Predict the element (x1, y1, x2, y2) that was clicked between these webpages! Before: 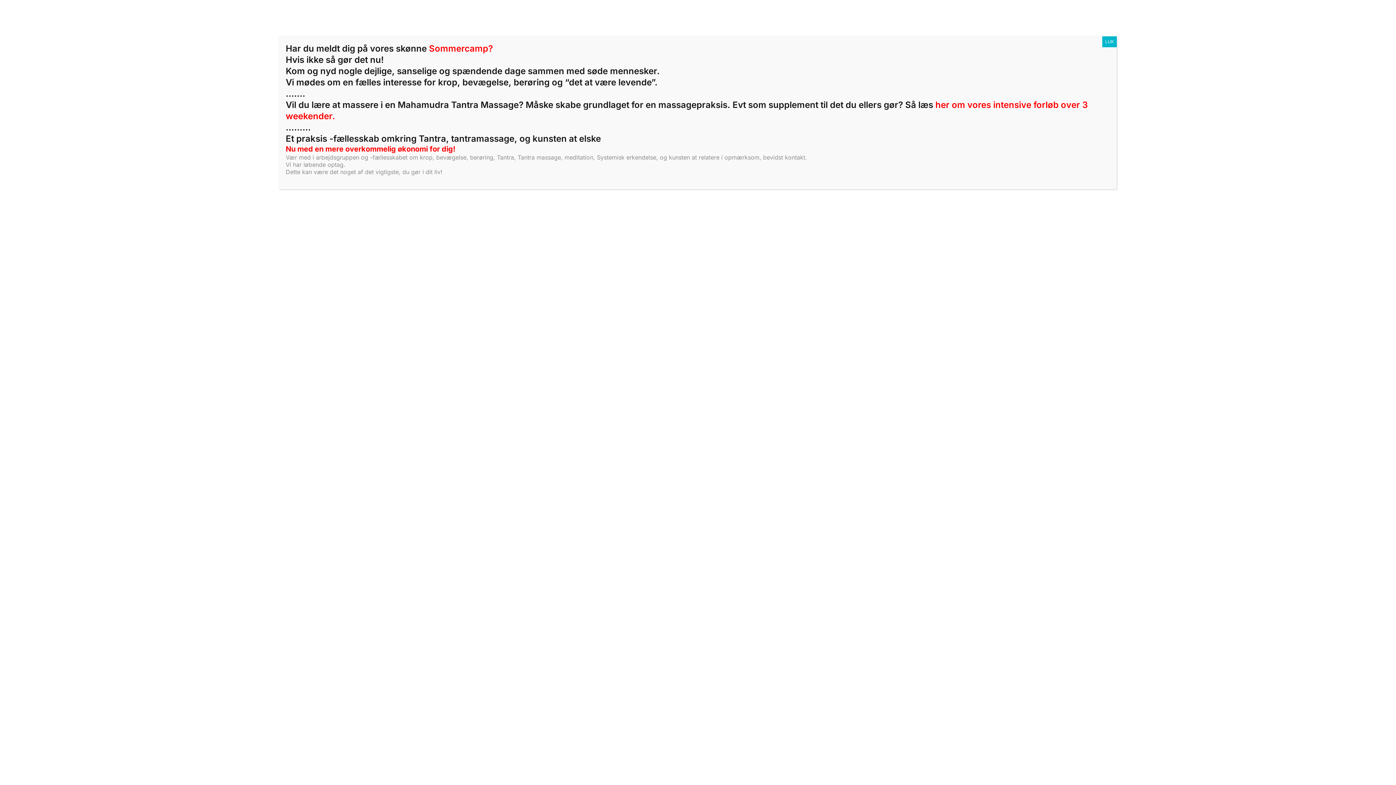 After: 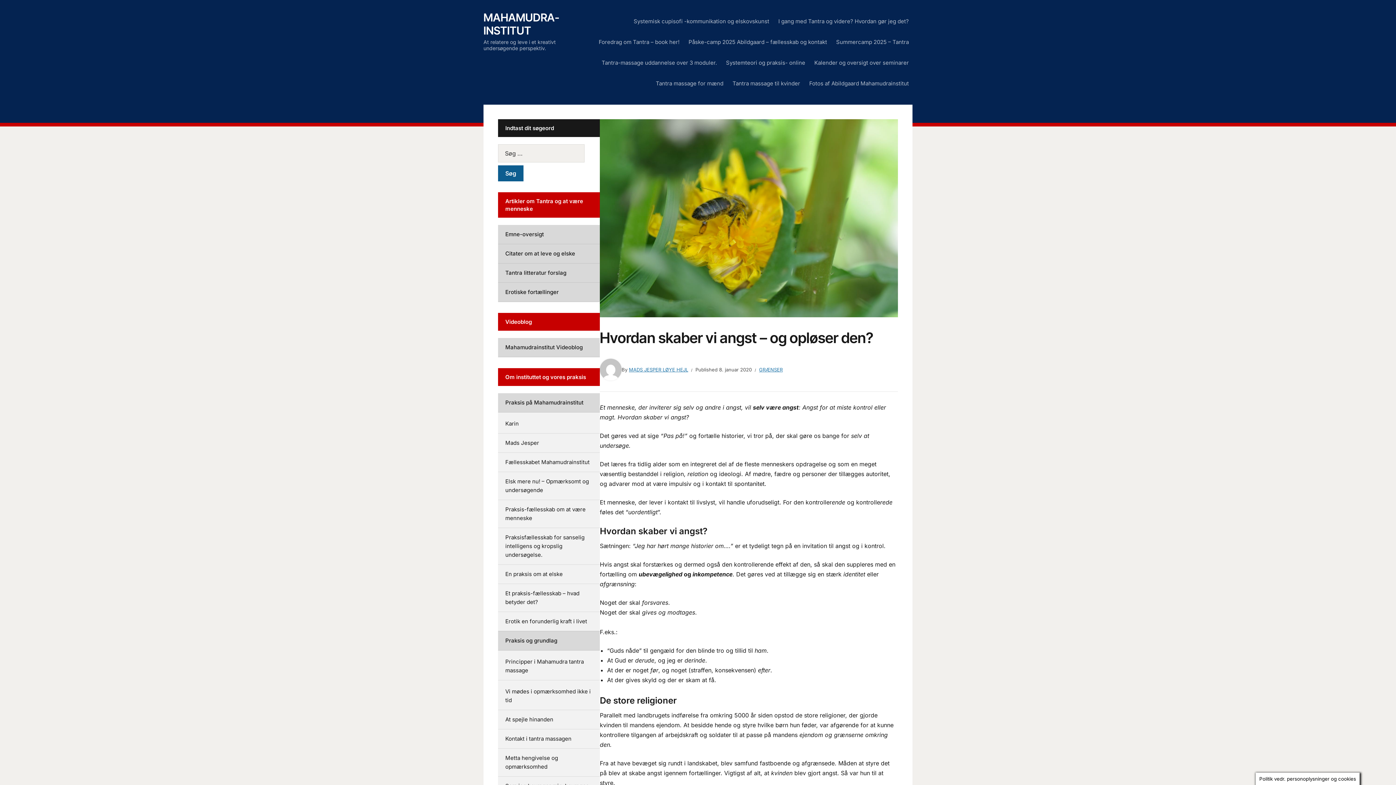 Action: label: Close bbox: (1102, 36, 1117, 47)